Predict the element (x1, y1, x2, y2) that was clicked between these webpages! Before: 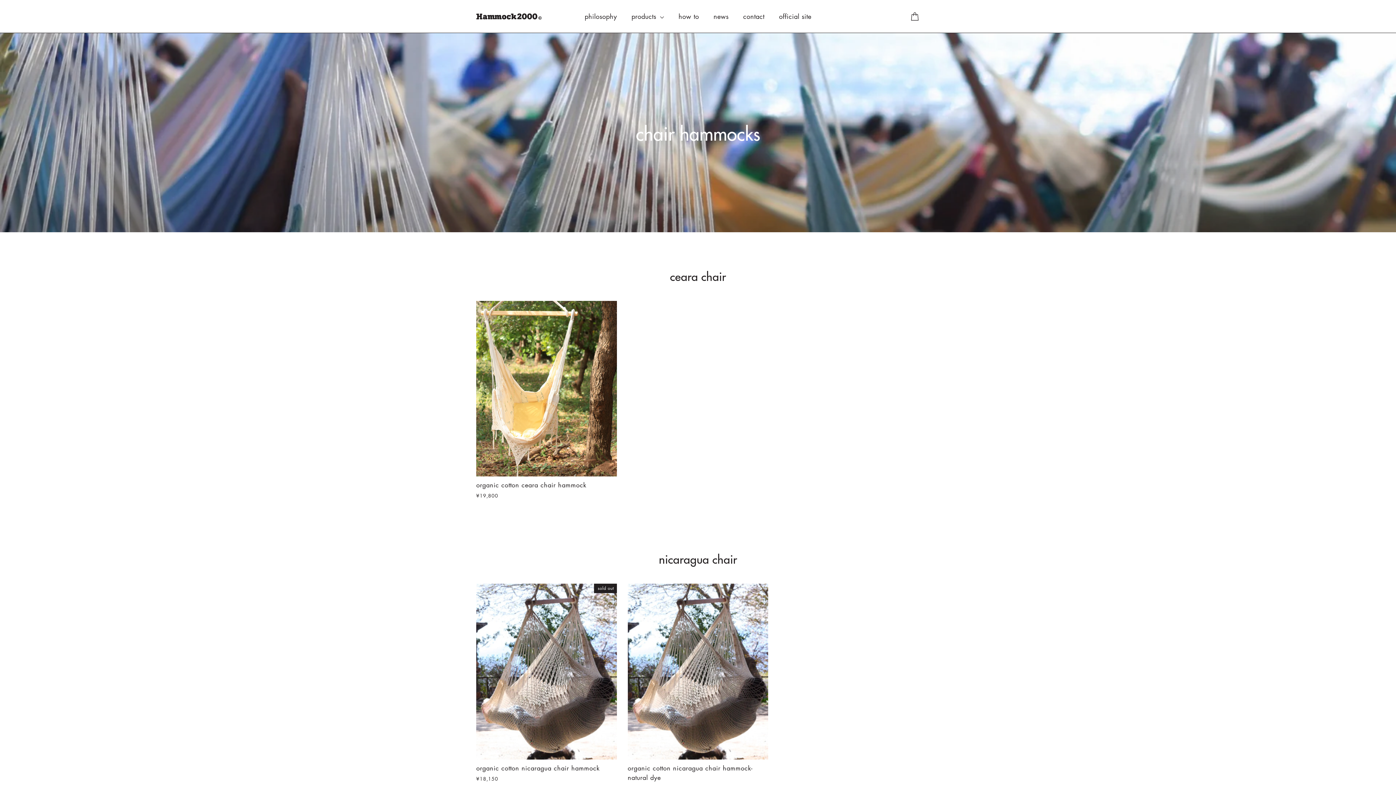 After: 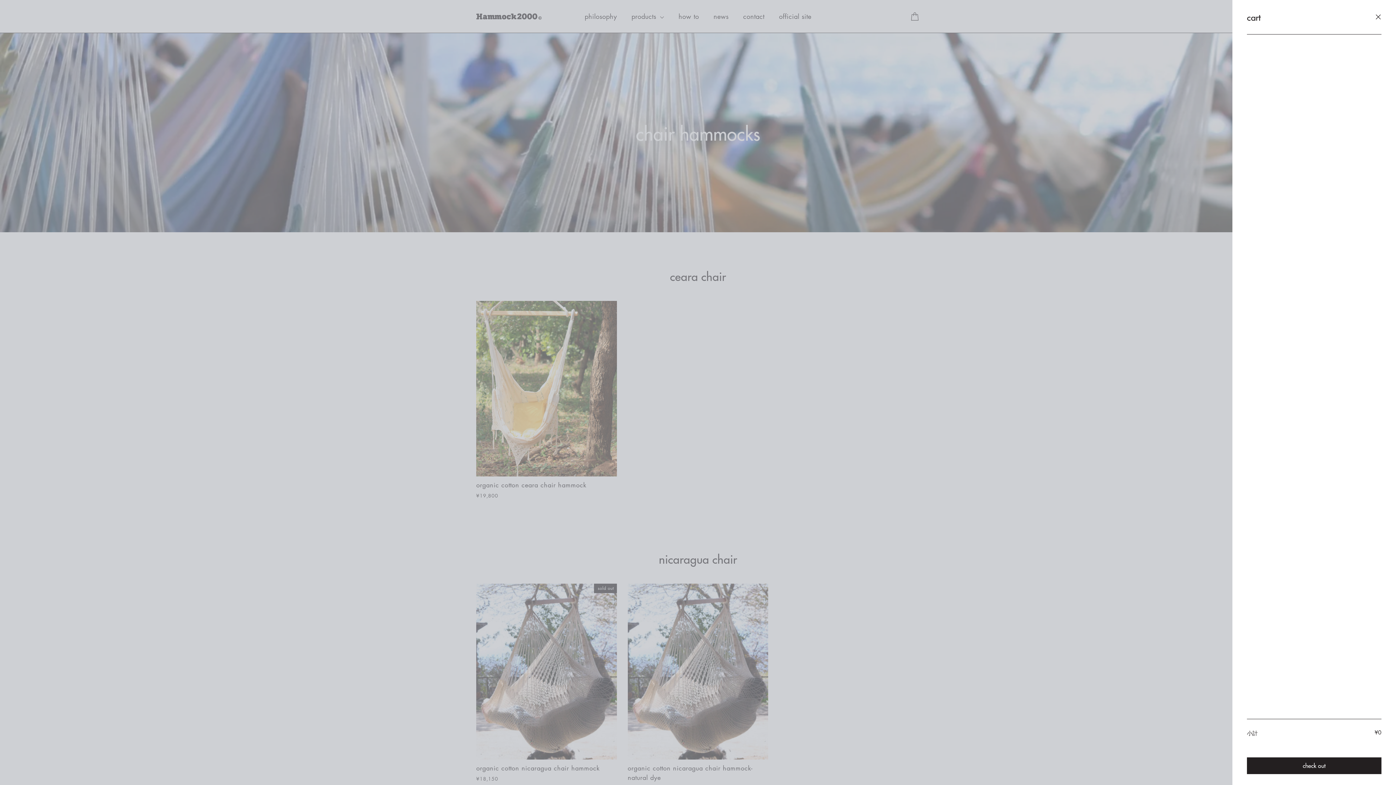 Action: label: cart bbox: (905, 7, 924, 25)